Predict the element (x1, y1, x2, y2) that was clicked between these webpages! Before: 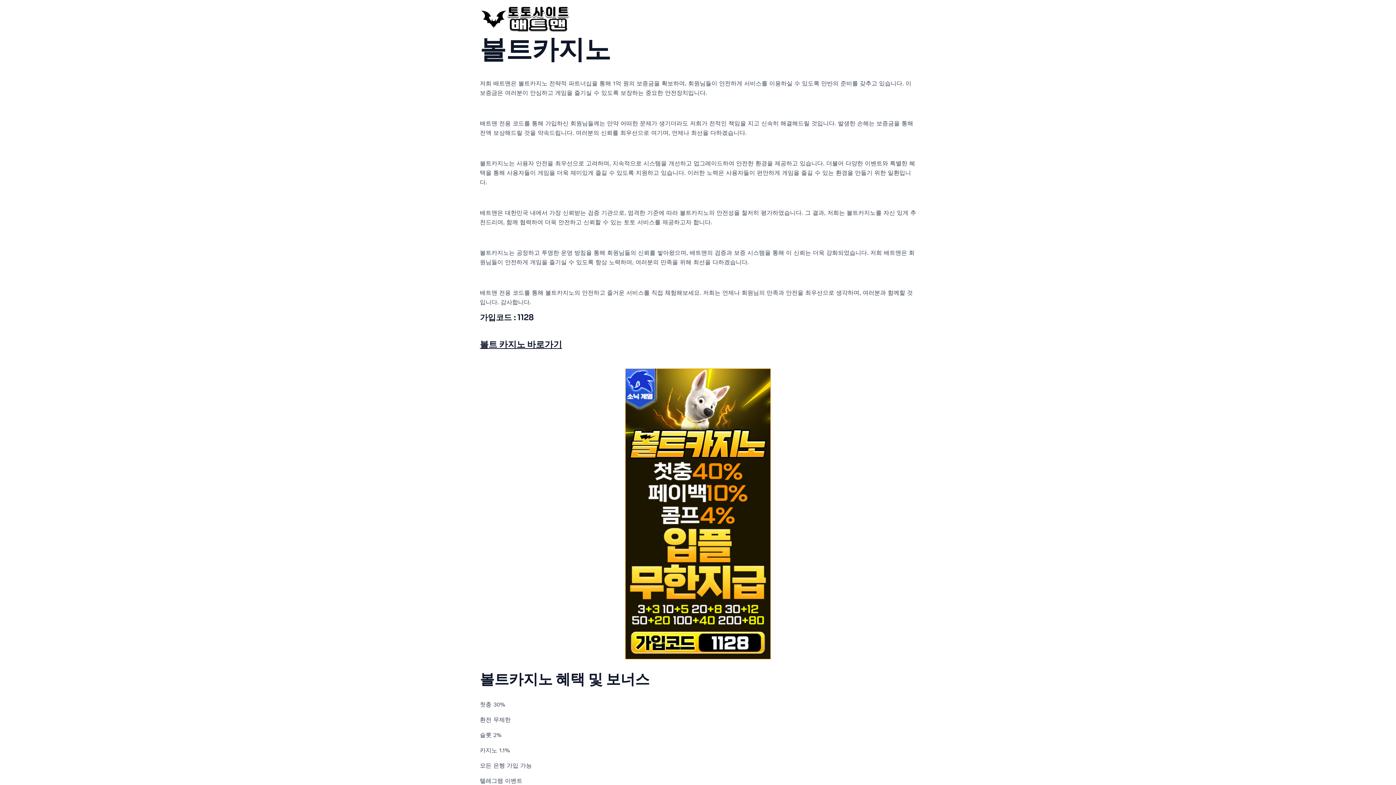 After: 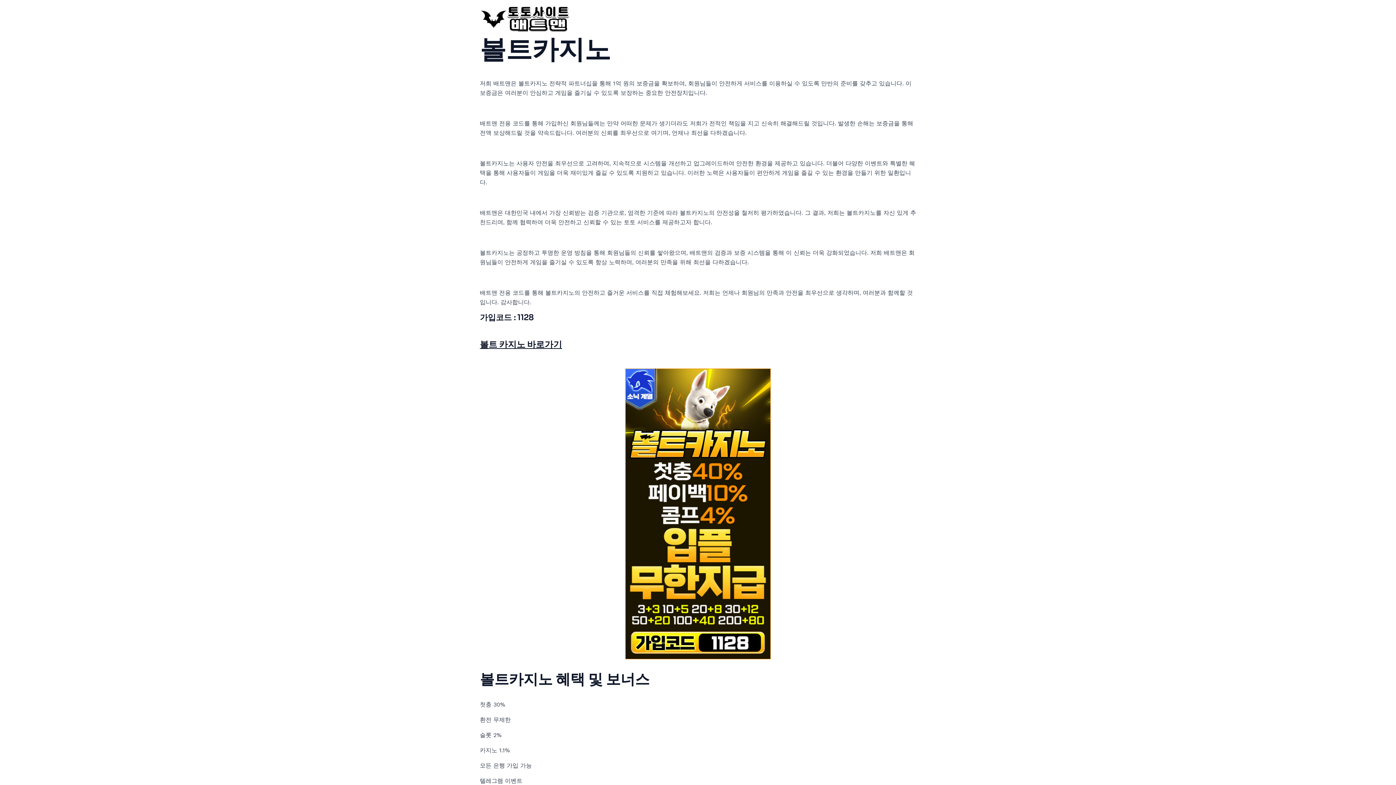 Action: bbox: (480, 14, 570, 21)